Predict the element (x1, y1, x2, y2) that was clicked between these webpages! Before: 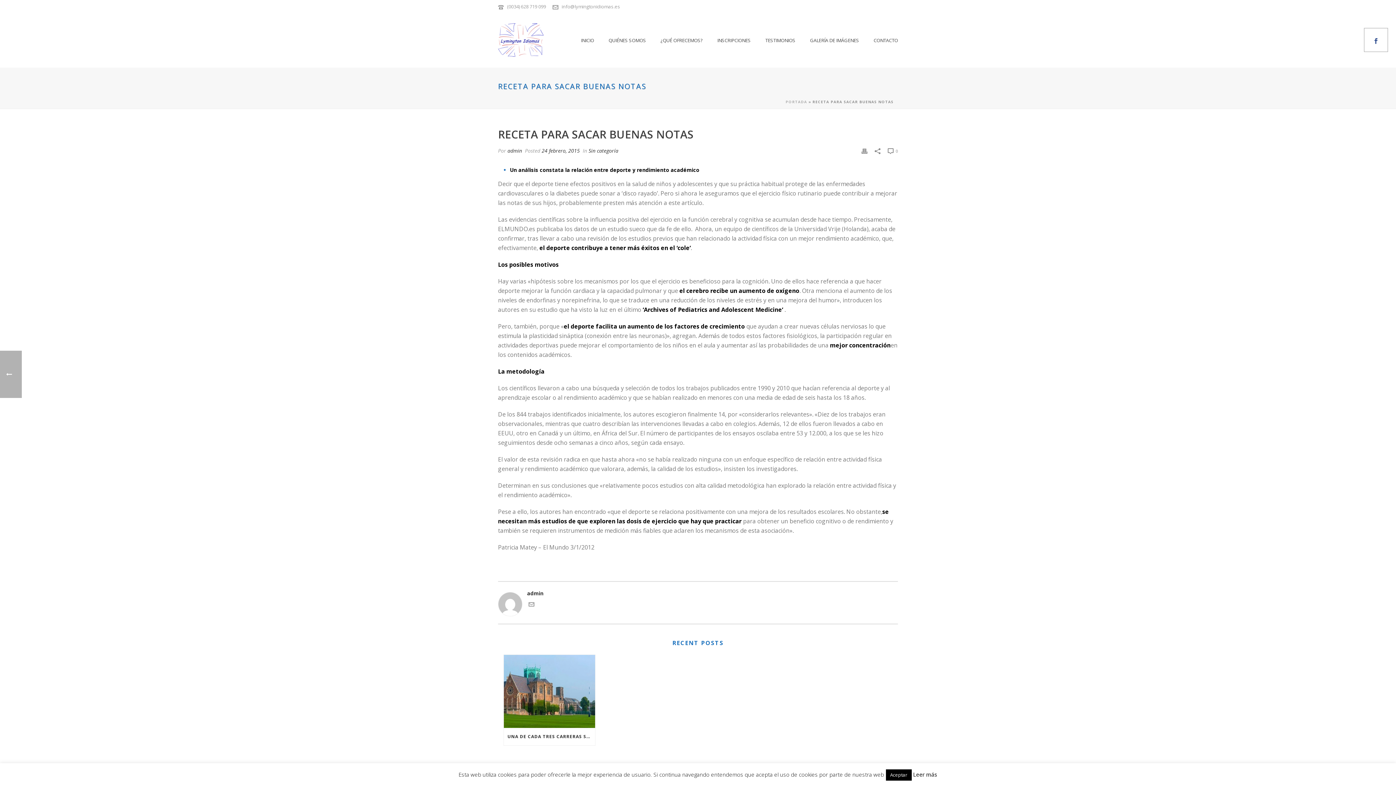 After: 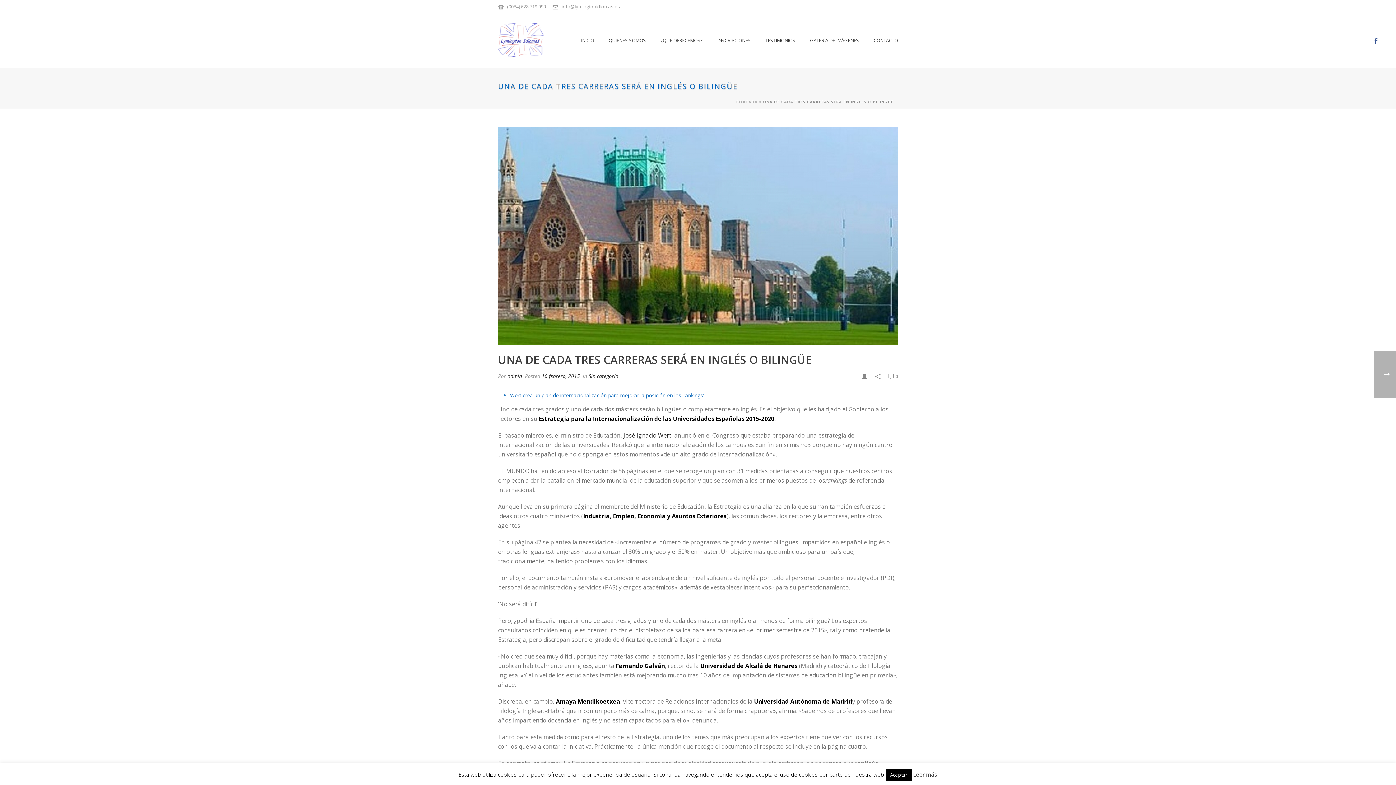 Action: bbox: (504, 728, 595, 745) label: UNA DE CADA TRES CARRERAS SERÁ EN INGLÉS O BILINGÜE